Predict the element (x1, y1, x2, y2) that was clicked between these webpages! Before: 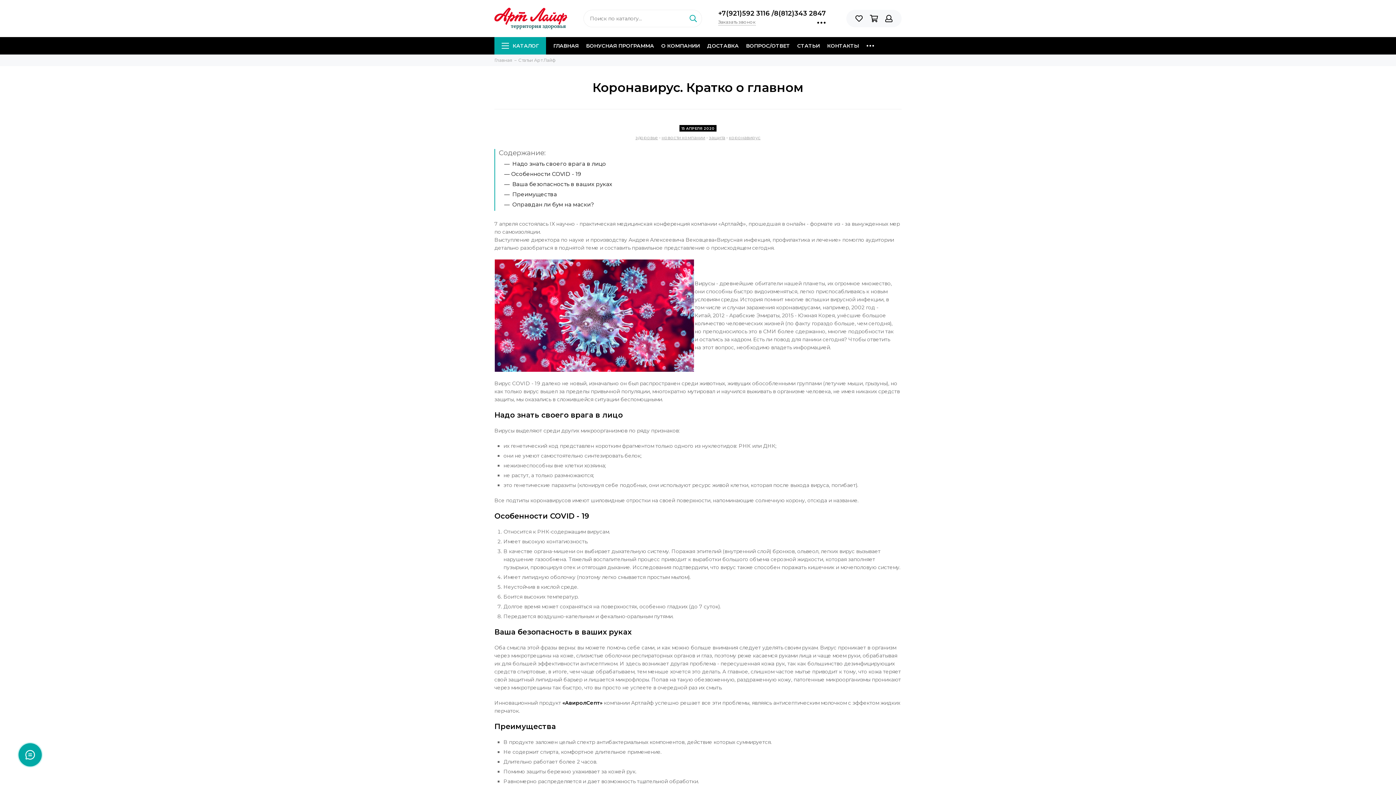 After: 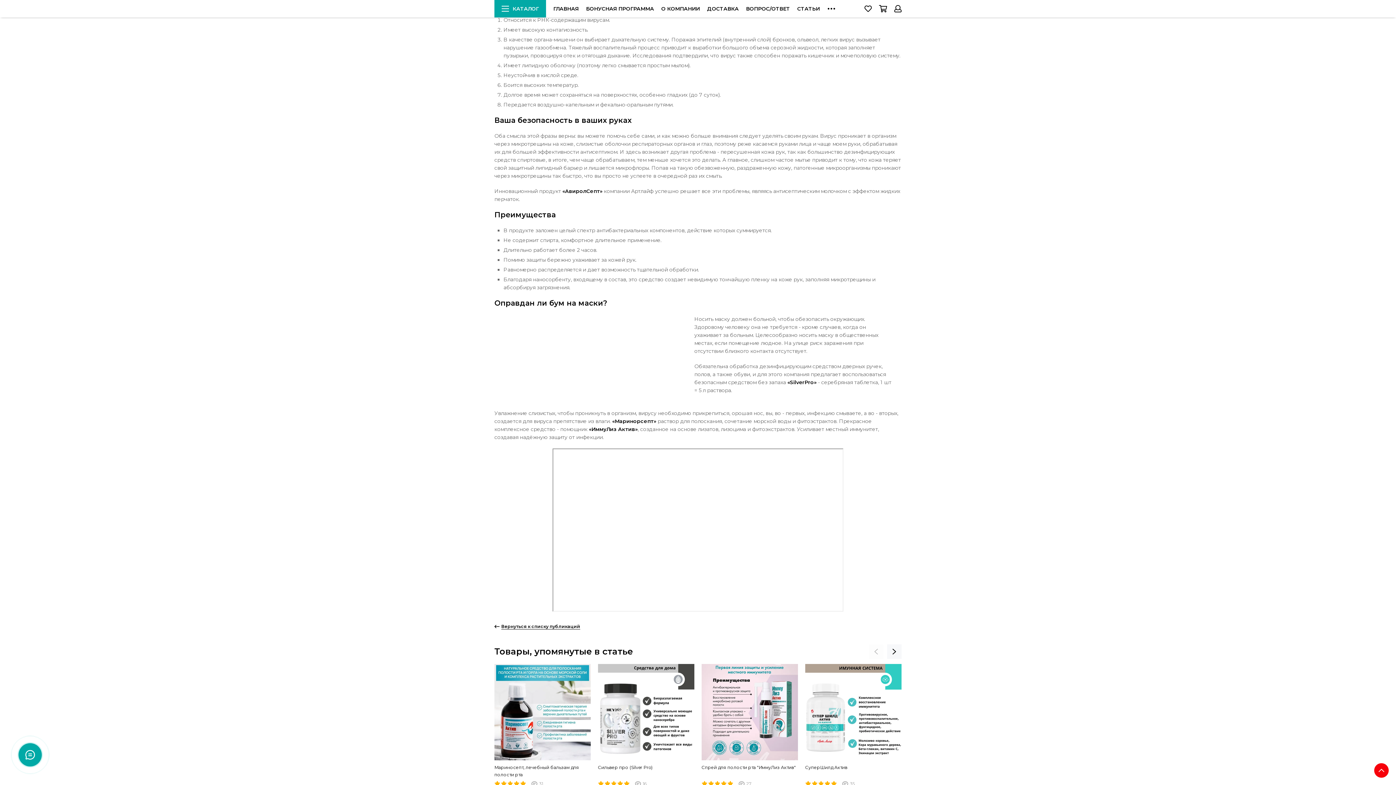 Action: label: — Особенности COVID - 19 bbox: (504, 170, 581, 178)